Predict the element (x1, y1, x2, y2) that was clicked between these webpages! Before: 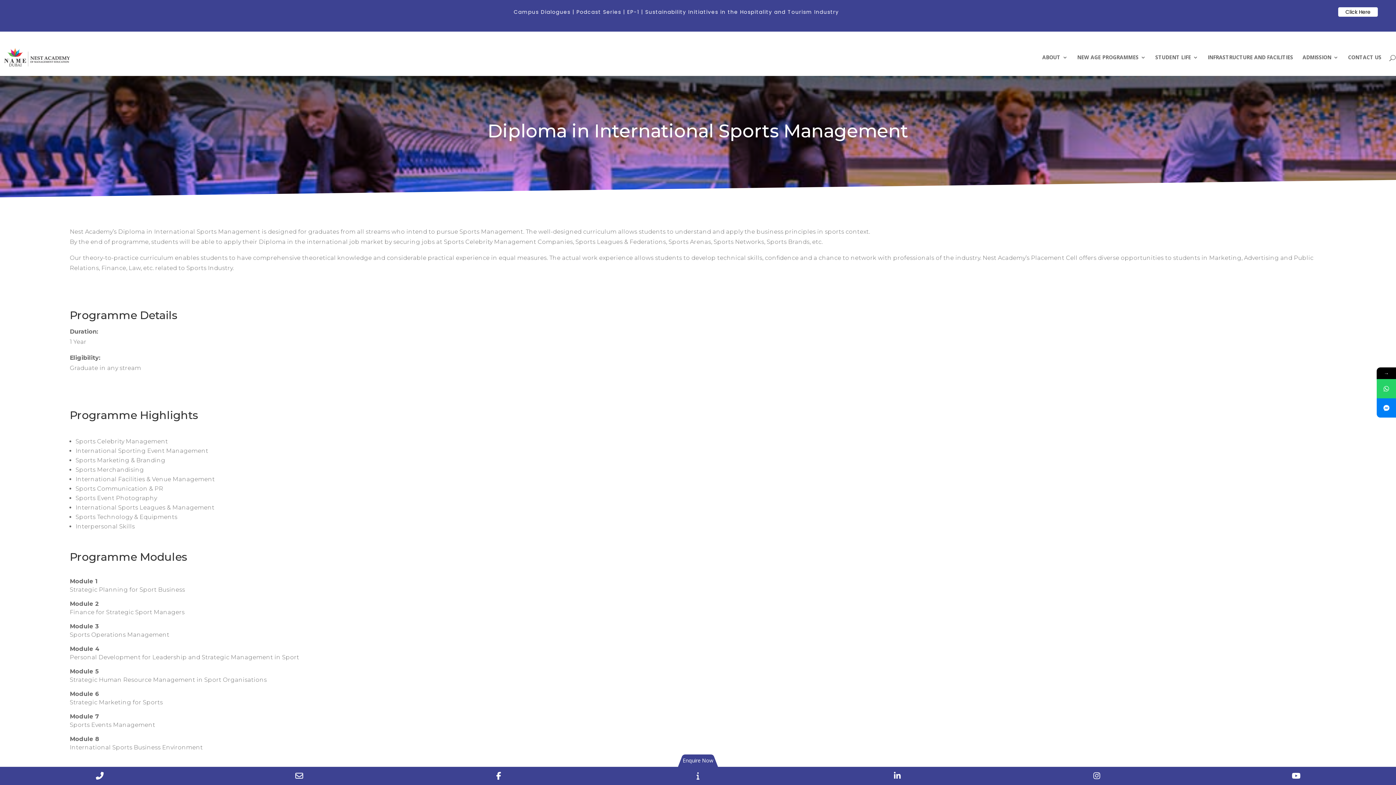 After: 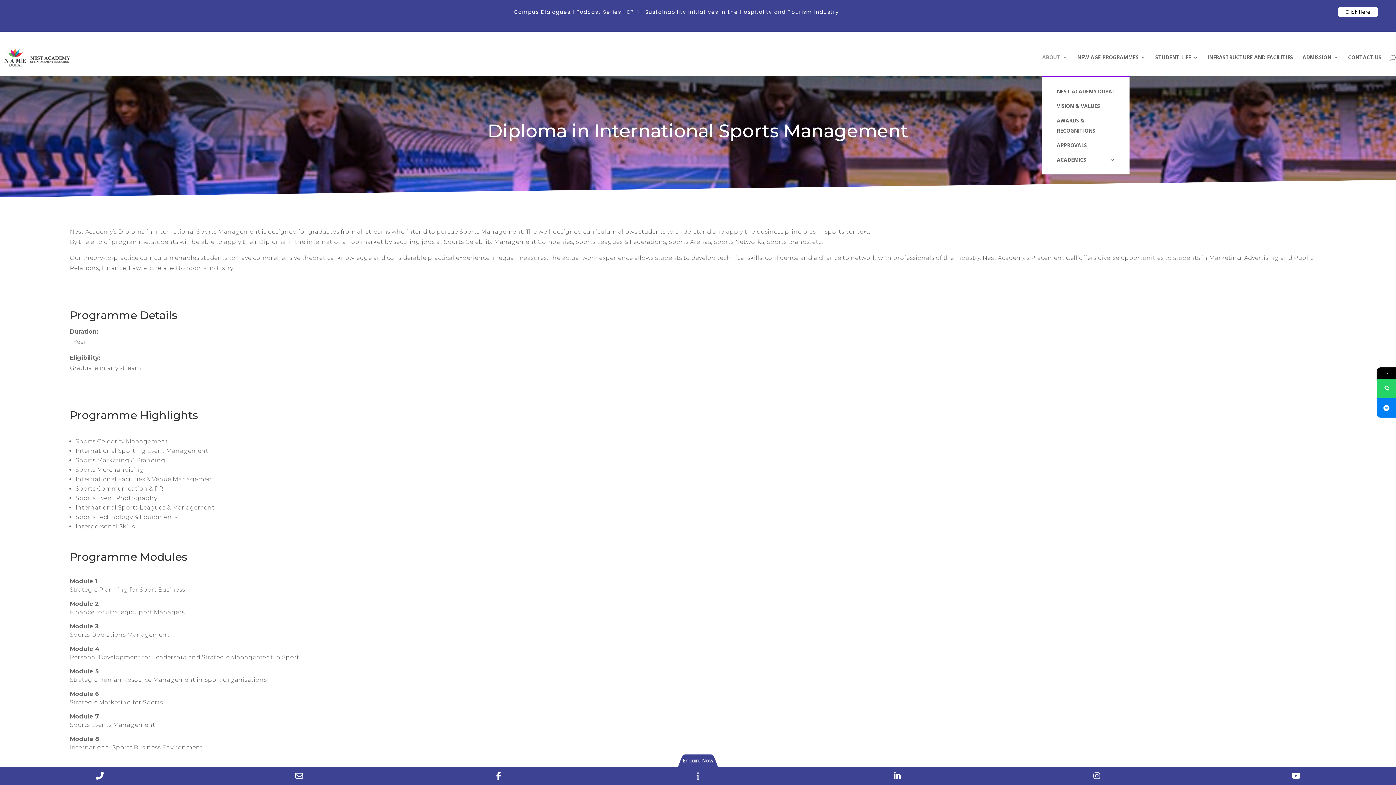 Action: bbox: (1042, 54, 1068, 76) label: ABOUT